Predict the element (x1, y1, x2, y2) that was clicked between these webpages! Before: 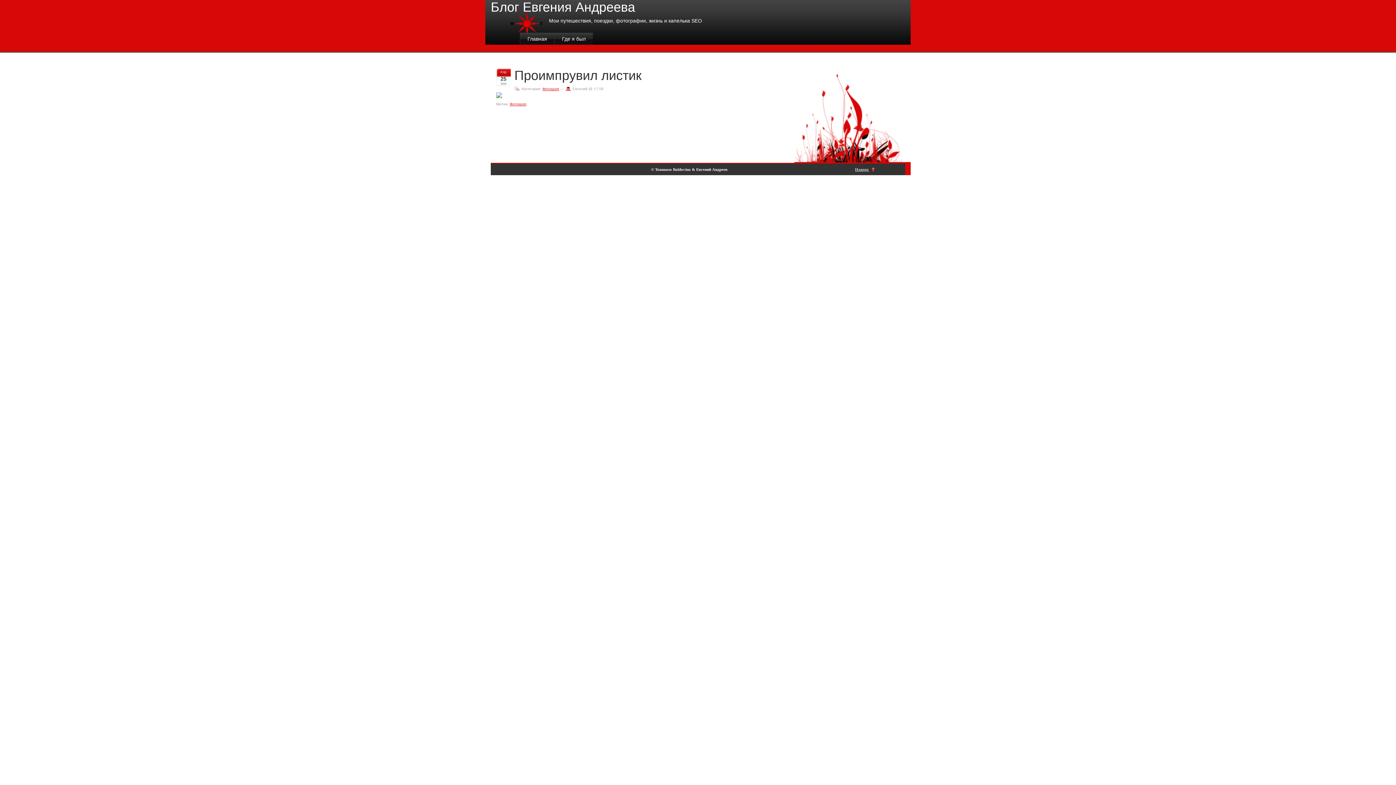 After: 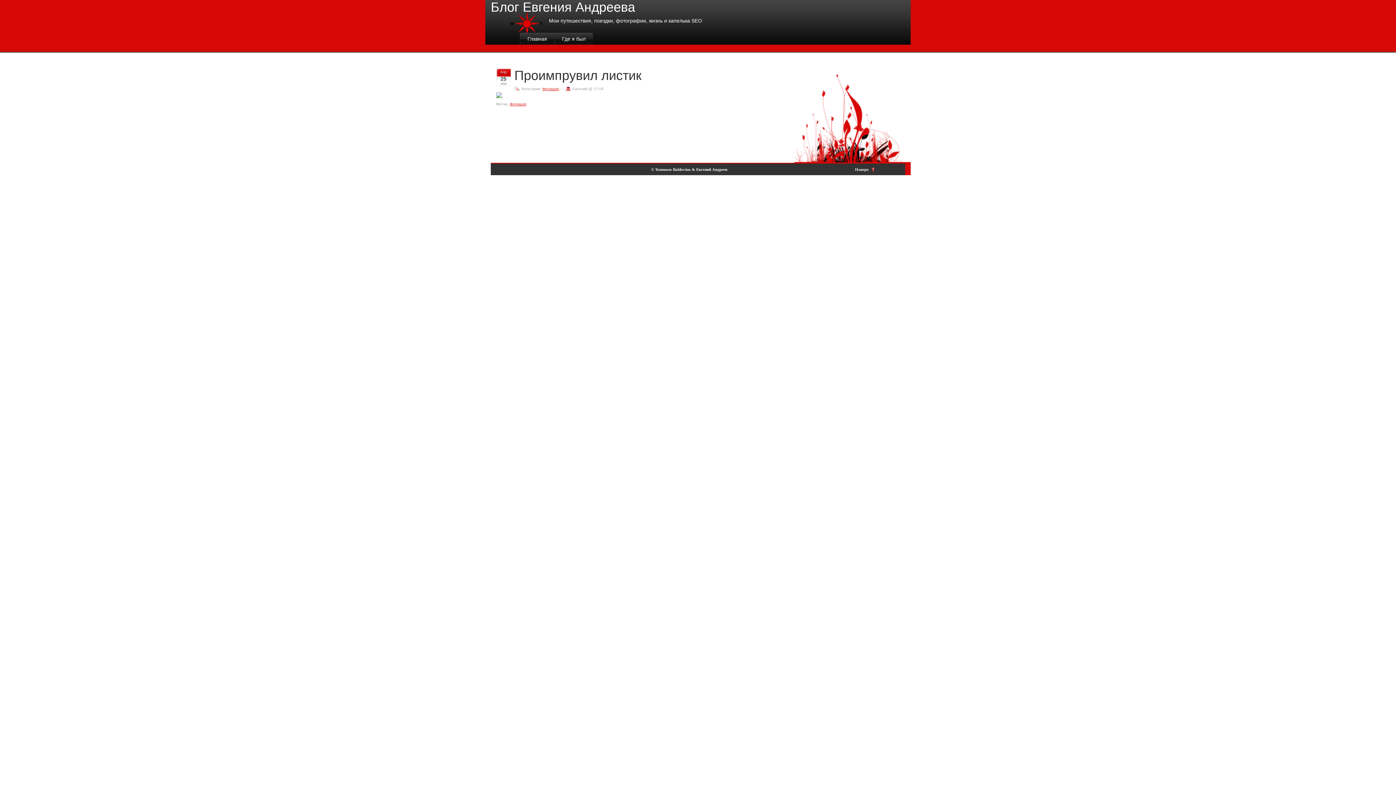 Action: bbox: (855, 167, 876, 171) label: Наверх